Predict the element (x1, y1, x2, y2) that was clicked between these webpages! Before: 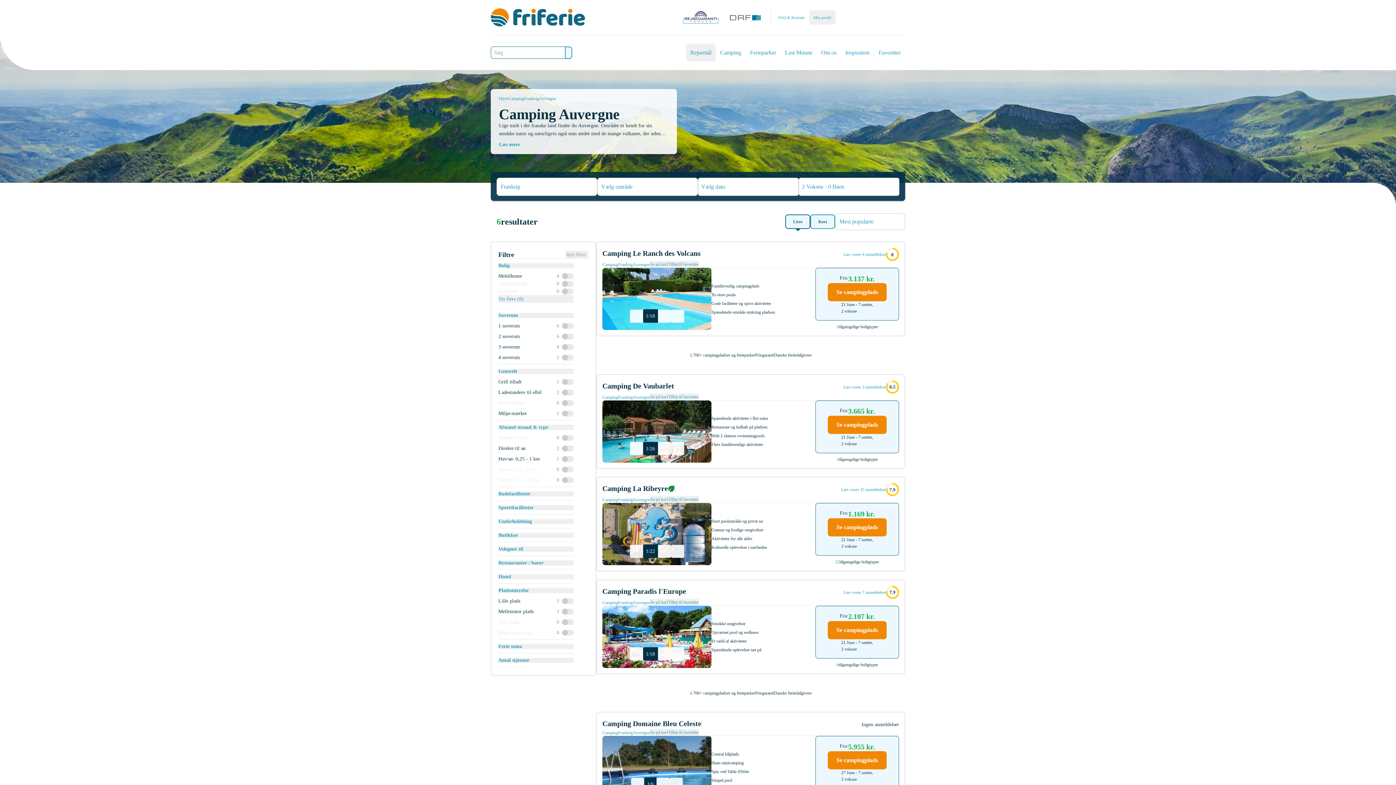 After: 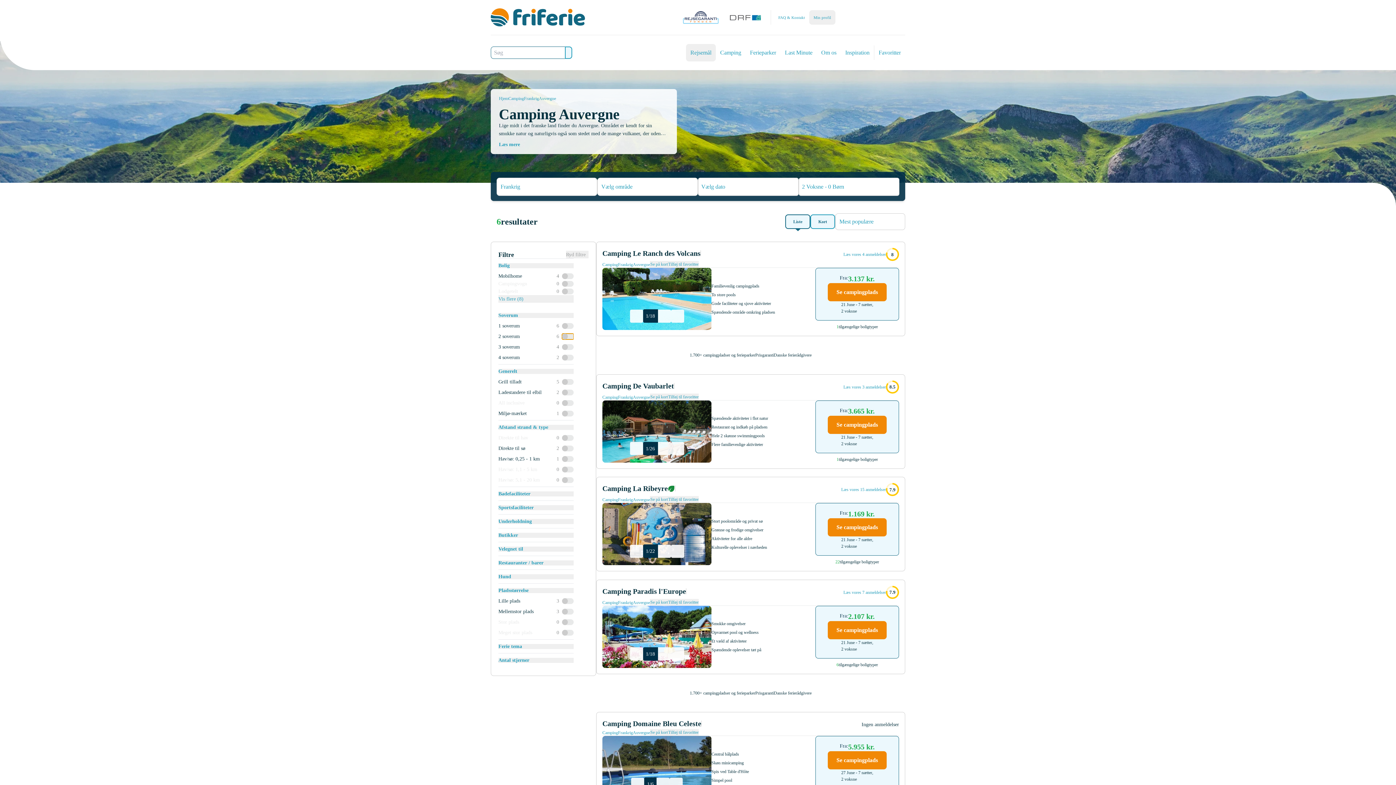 Action: bbox: (562, 333, 573, 339)